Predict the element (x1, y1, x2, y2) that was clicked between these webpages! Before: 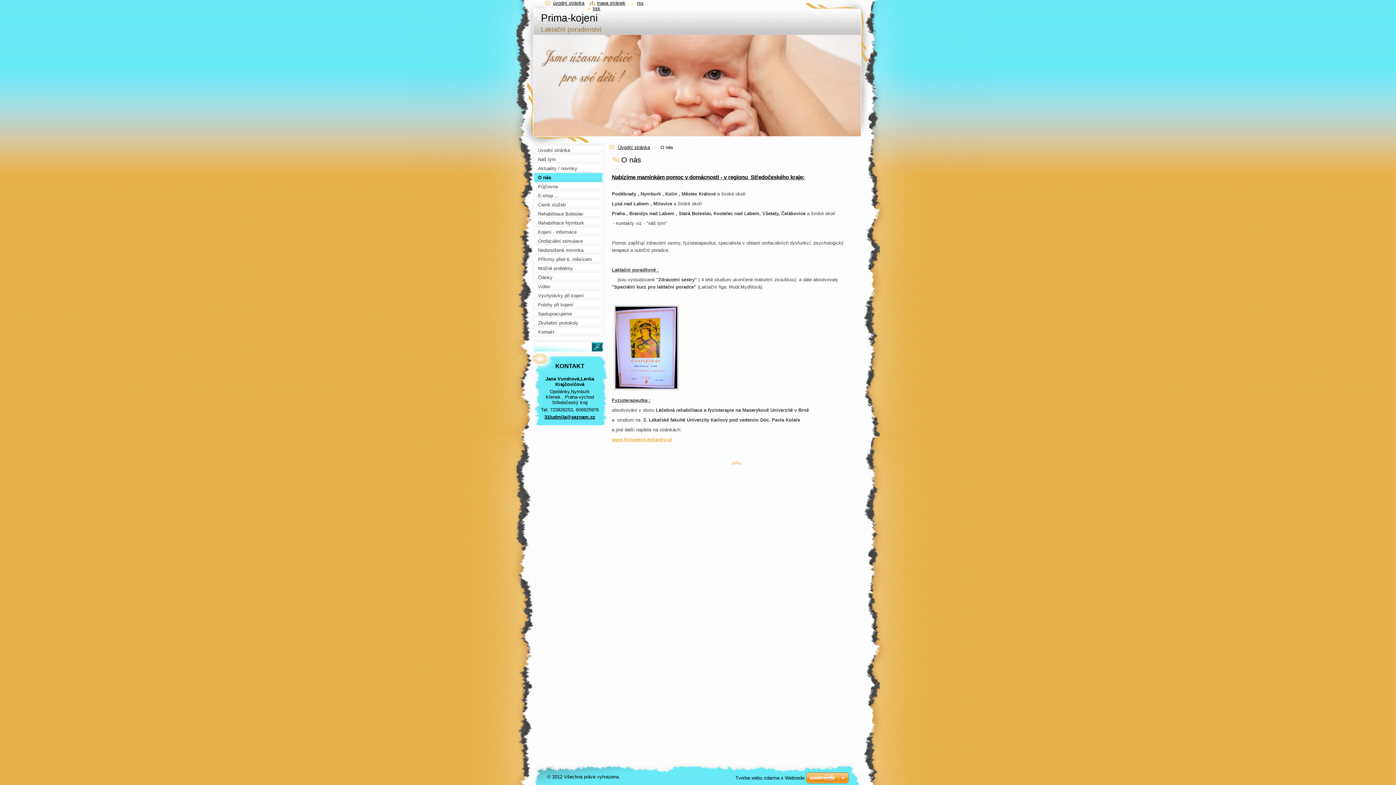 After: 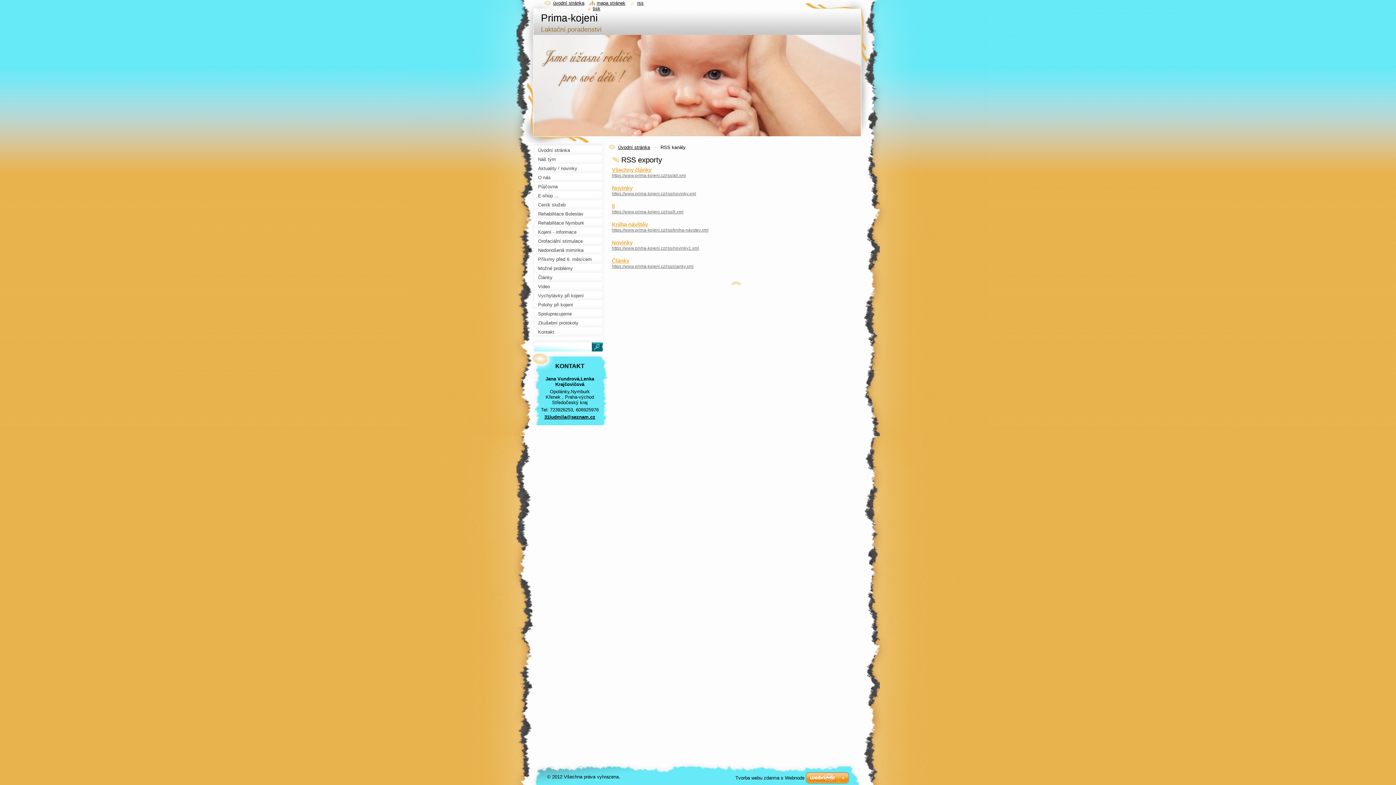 Action: bbox: (630, 0, 643, 5) label: rss